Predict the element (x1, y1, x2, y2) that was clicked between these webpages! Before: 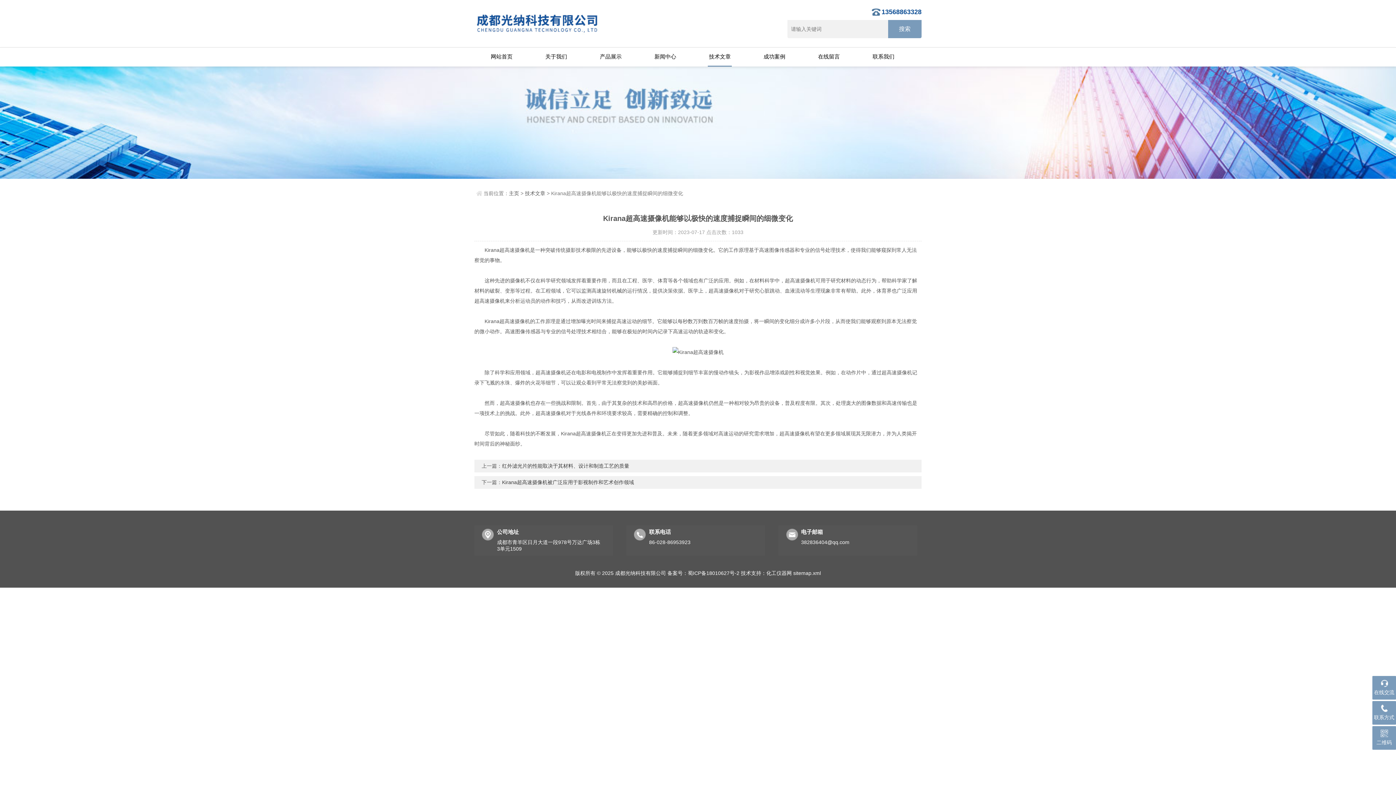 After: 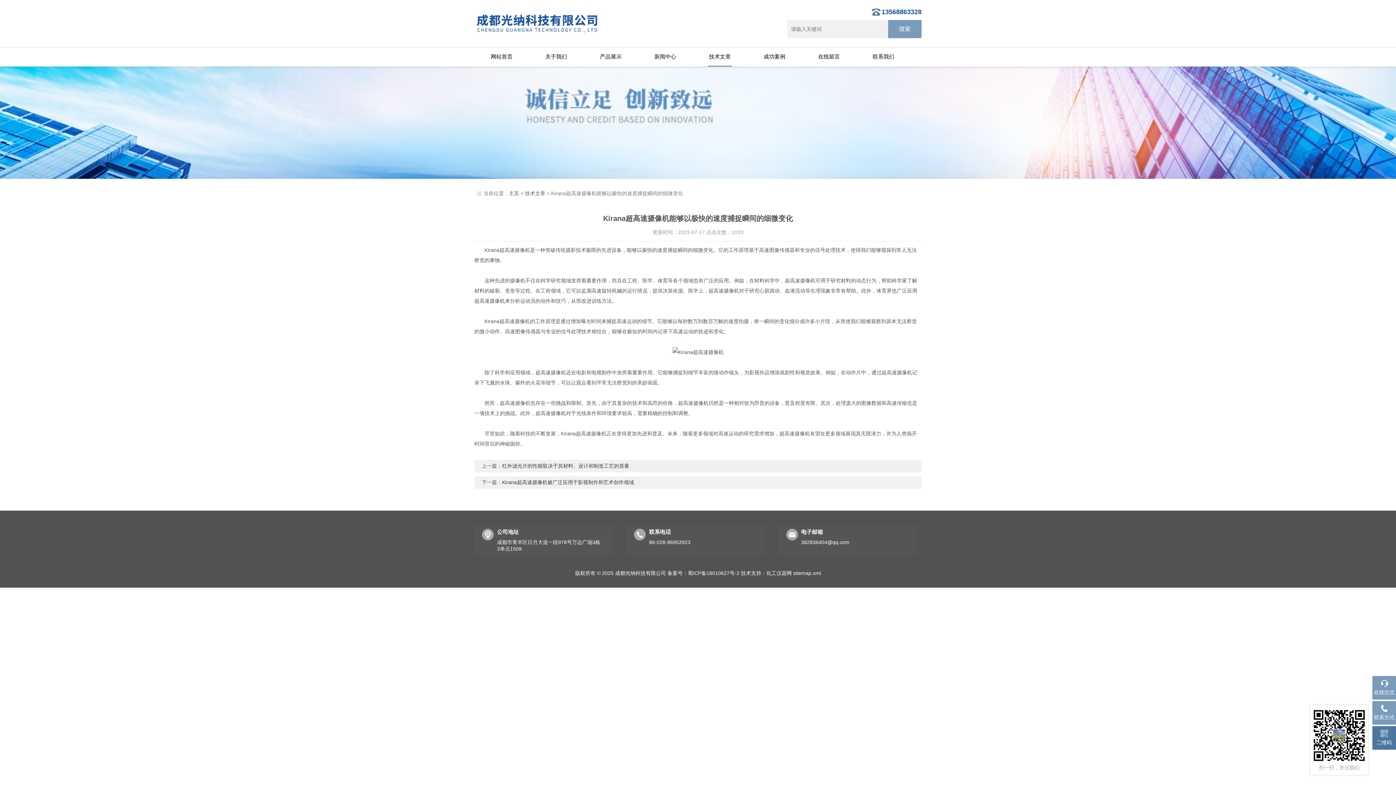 Action: bbox: (1372, 726, 1396, 750) label: 二维码